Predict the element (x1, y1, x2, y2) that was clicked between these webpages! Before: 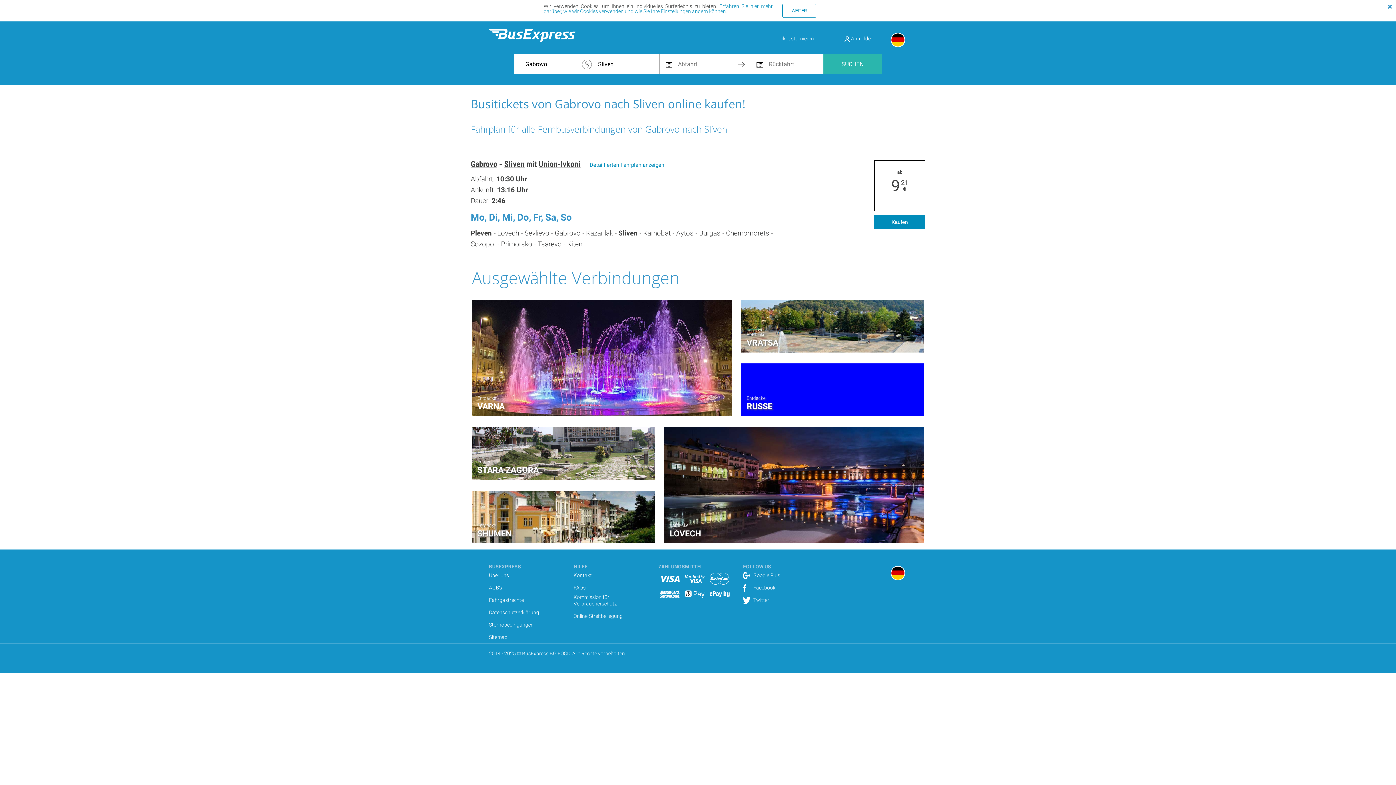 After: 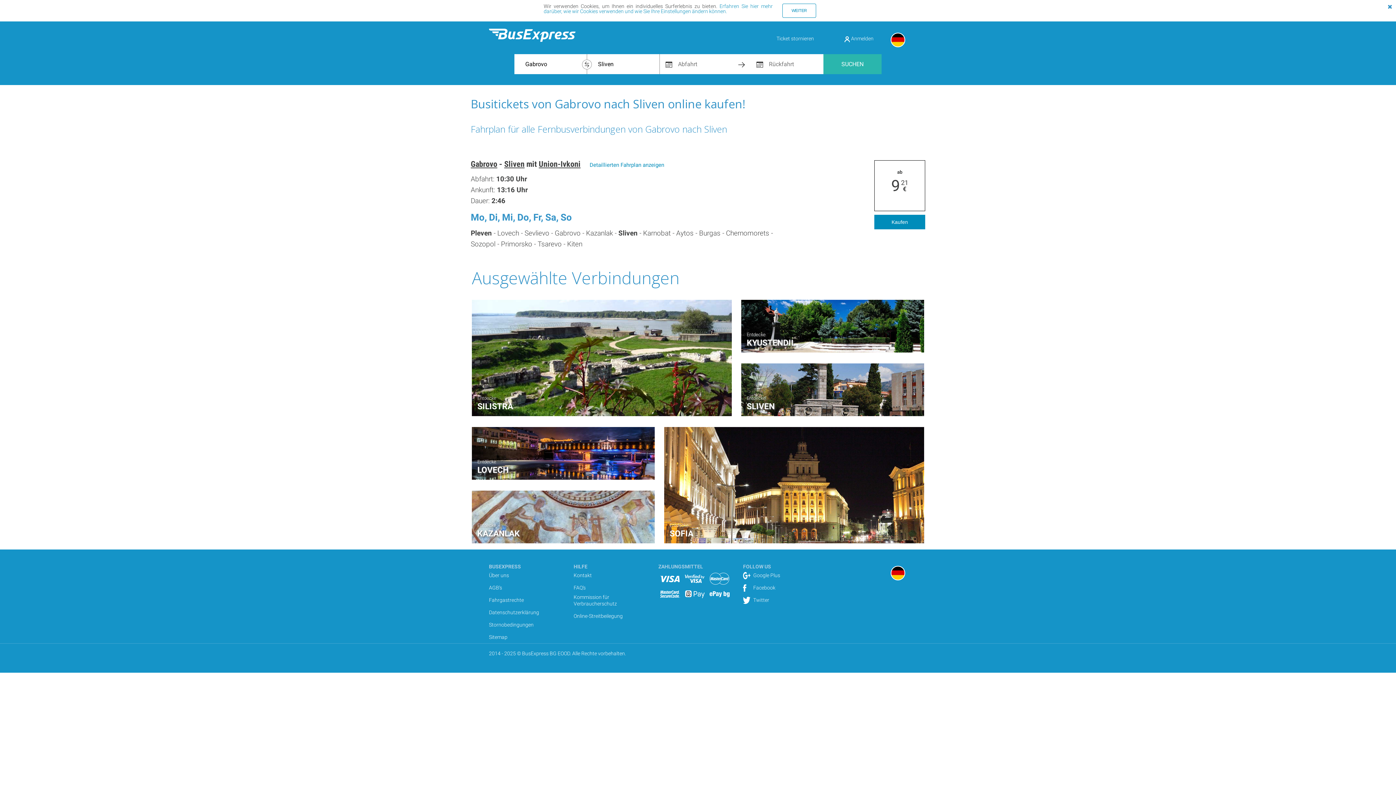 Action: bbox: (890, 32, 905, 47)